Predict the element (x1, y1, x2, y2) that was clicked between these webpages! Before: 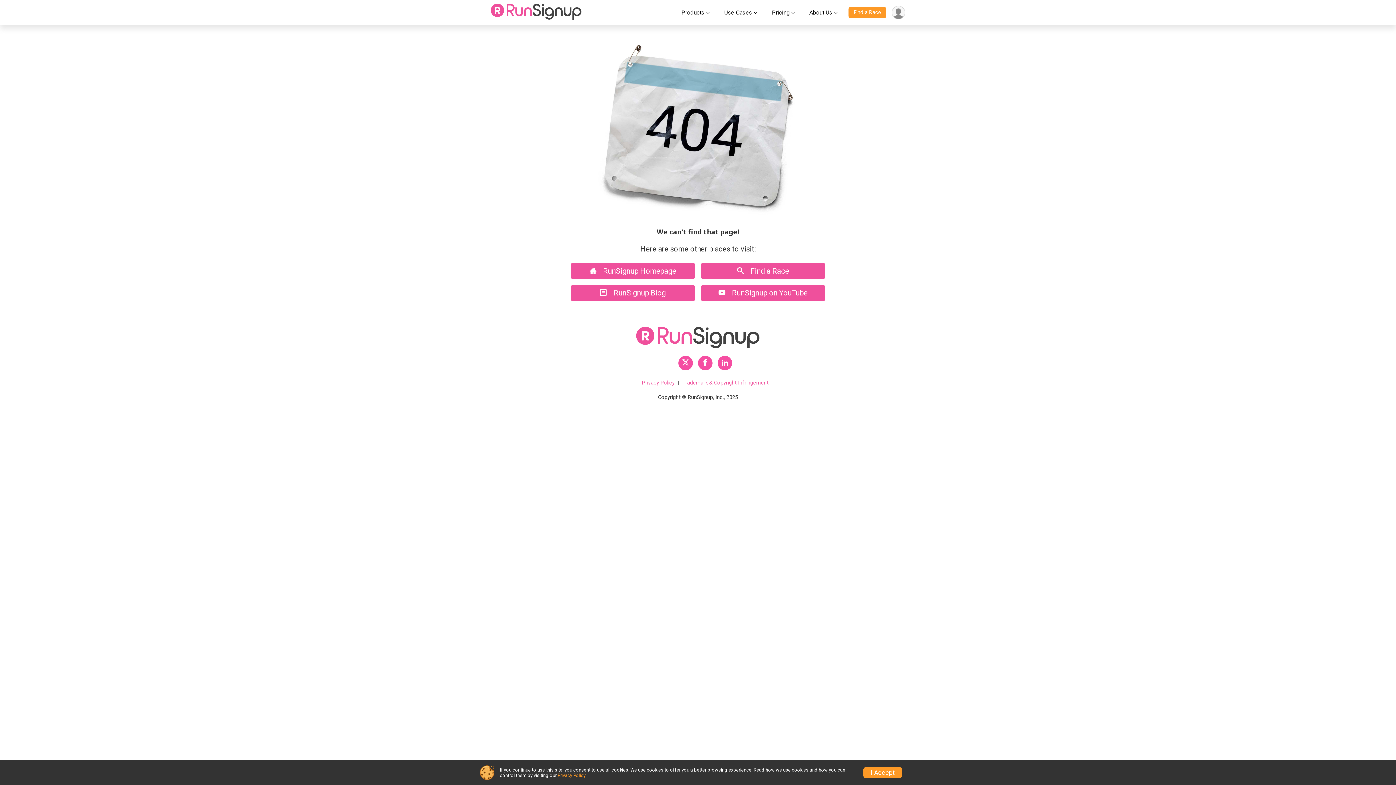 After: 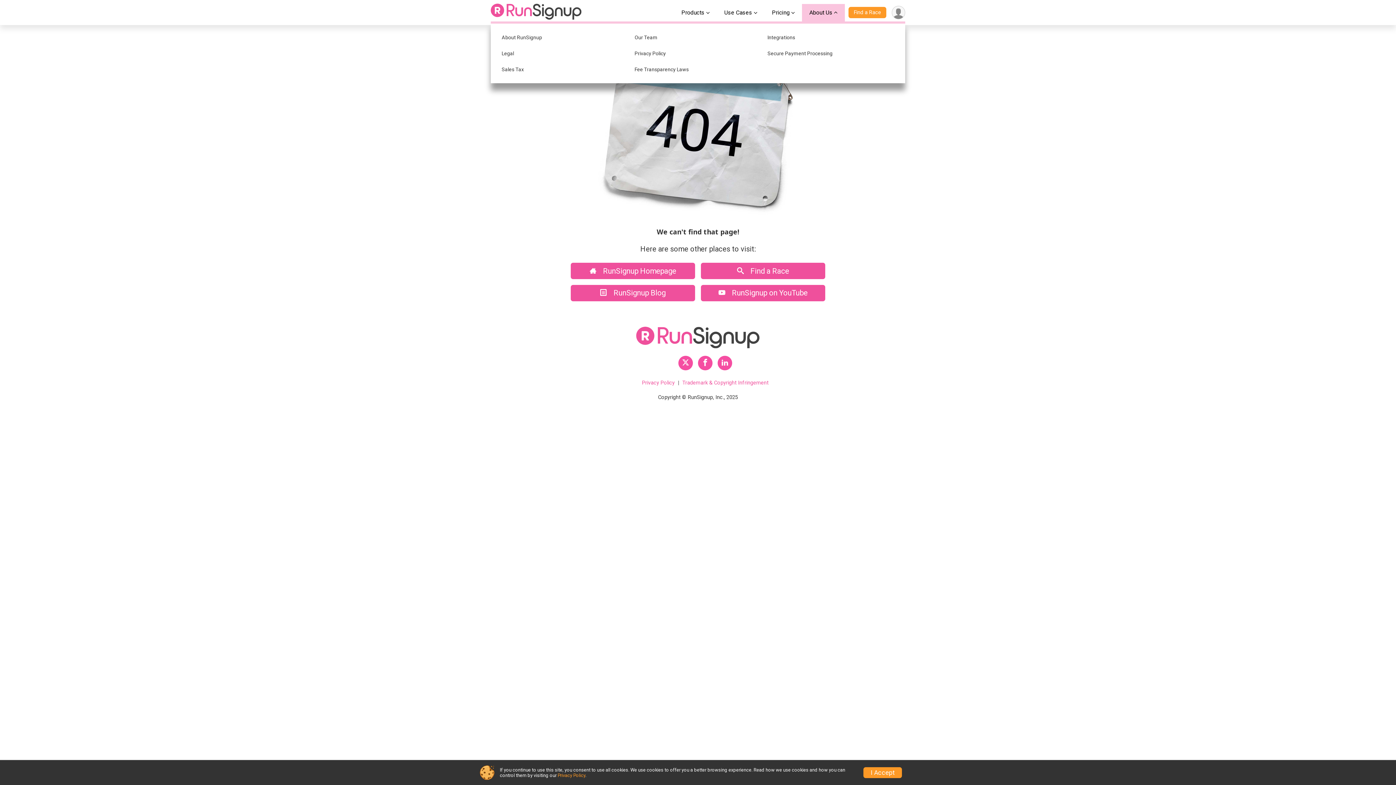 Action: bbox: (802, 3, 845, 21) label: About Us